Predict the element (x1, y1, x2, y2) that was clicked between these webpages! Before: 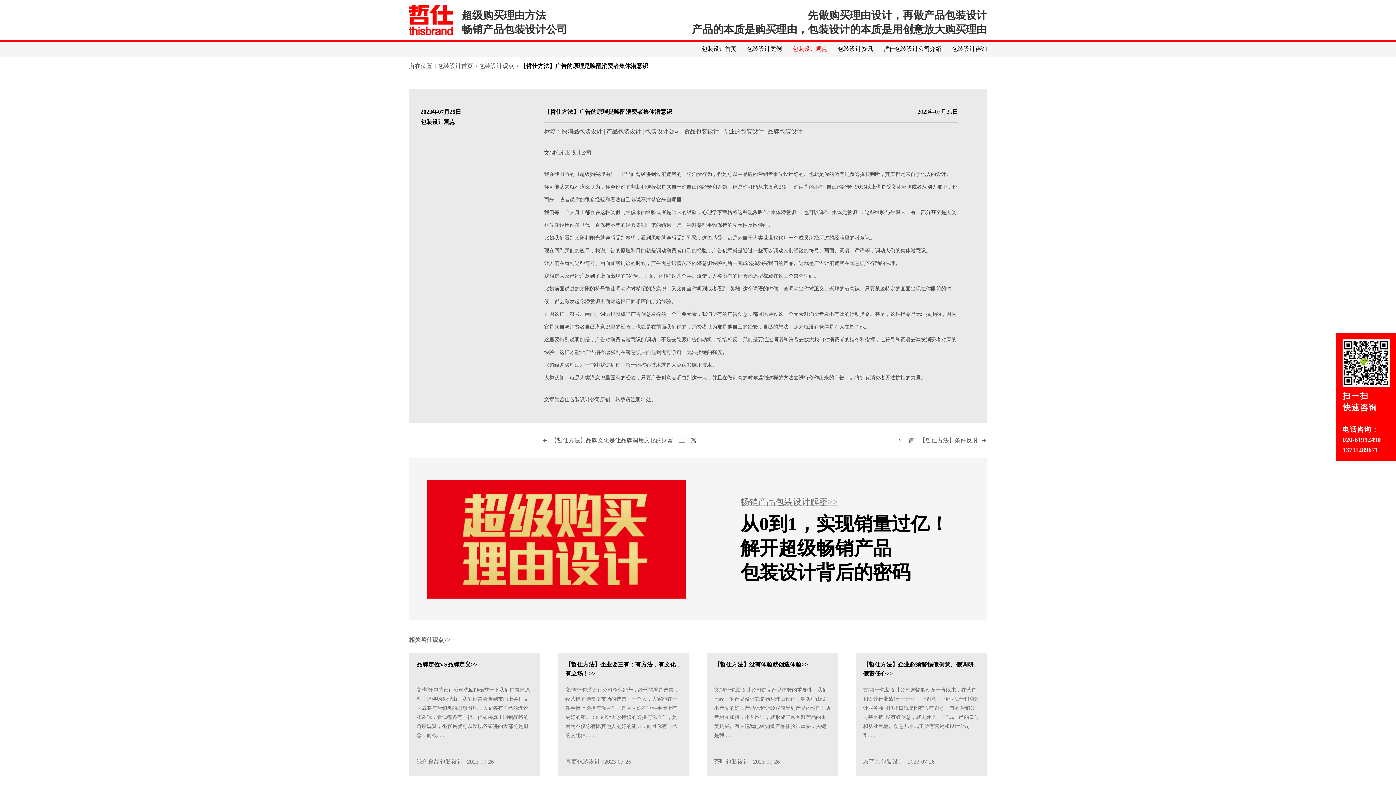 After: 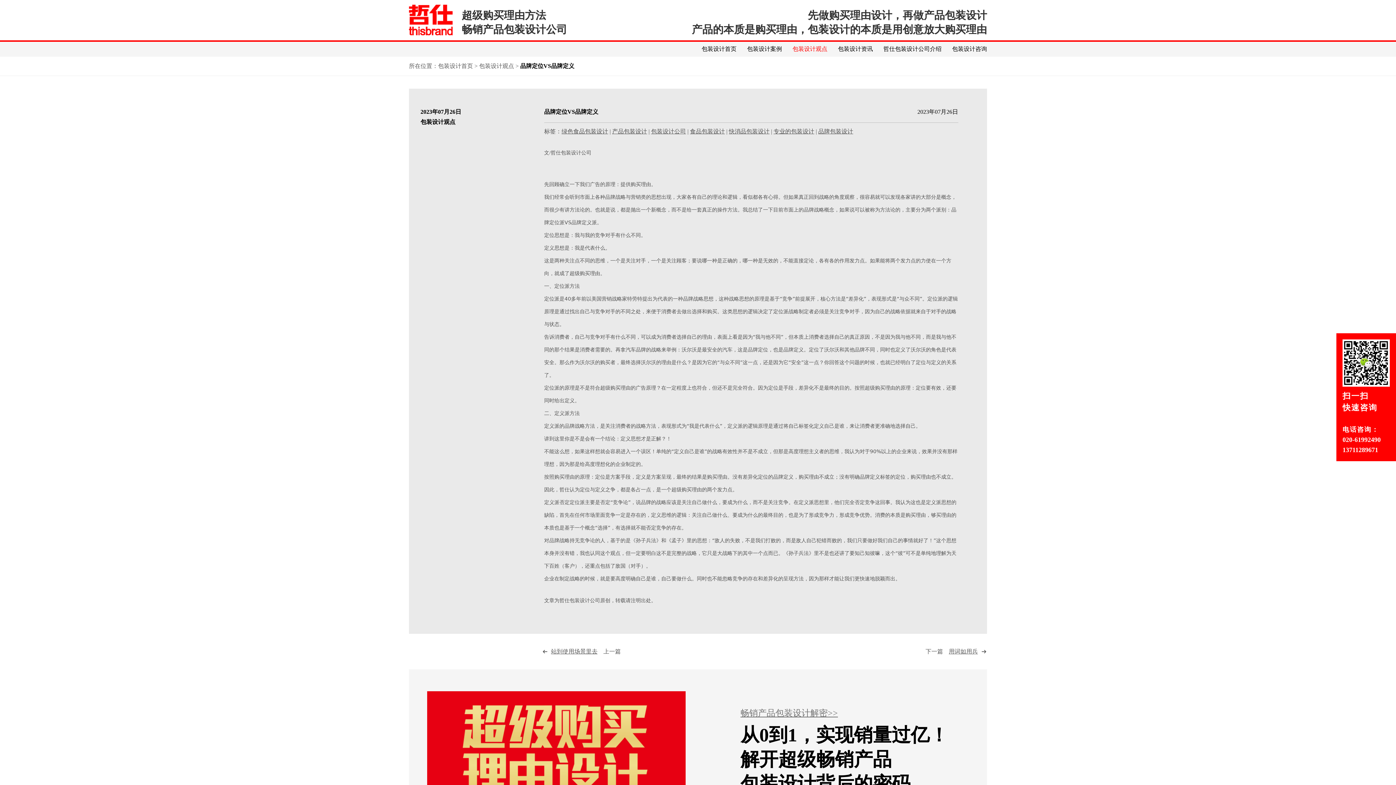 Action: bbox: (416, 661, 477, 668) label: 品牌定位VS品牌定义>>